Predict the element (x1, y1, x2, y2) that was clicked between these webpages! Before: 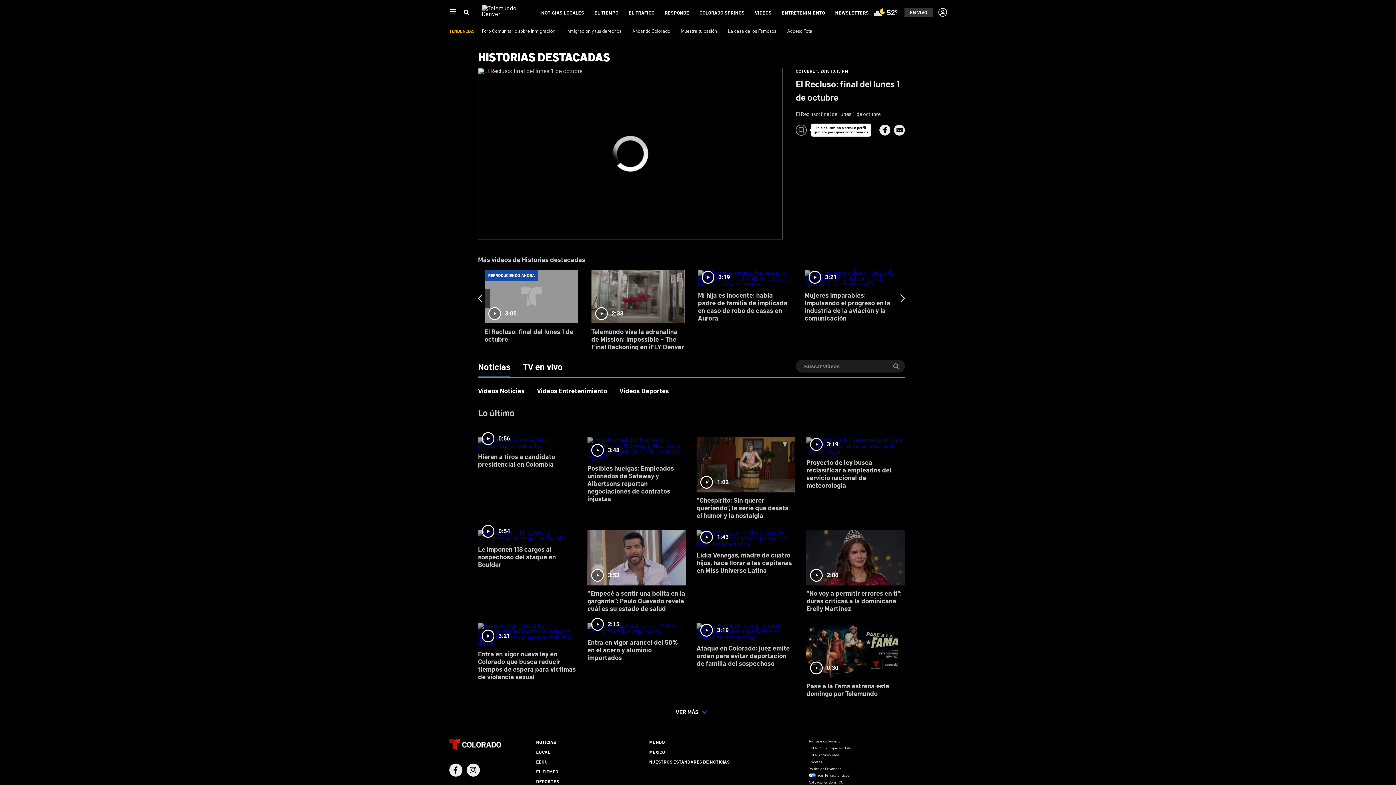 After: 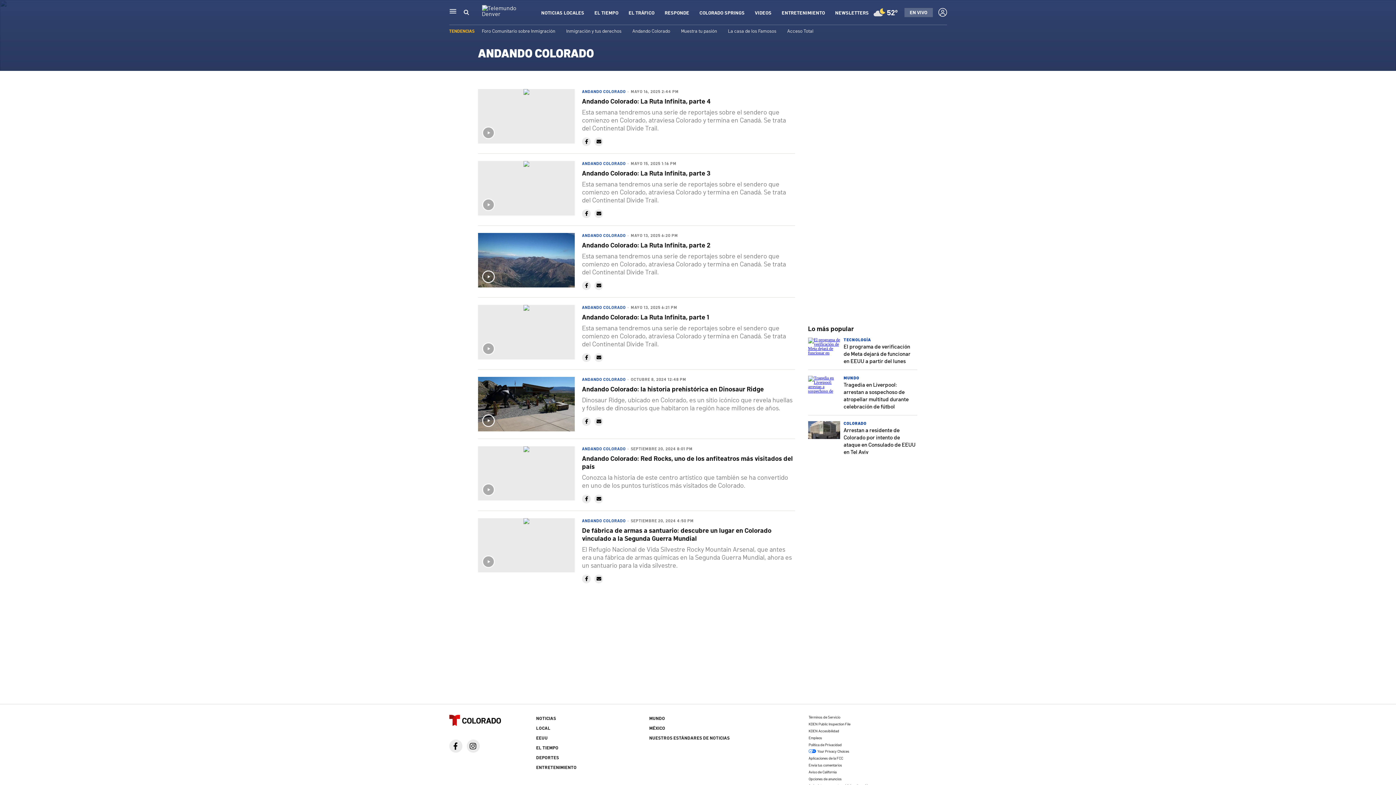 Action: bbox: (632, 27, 670, 33) label: Andando Colorado